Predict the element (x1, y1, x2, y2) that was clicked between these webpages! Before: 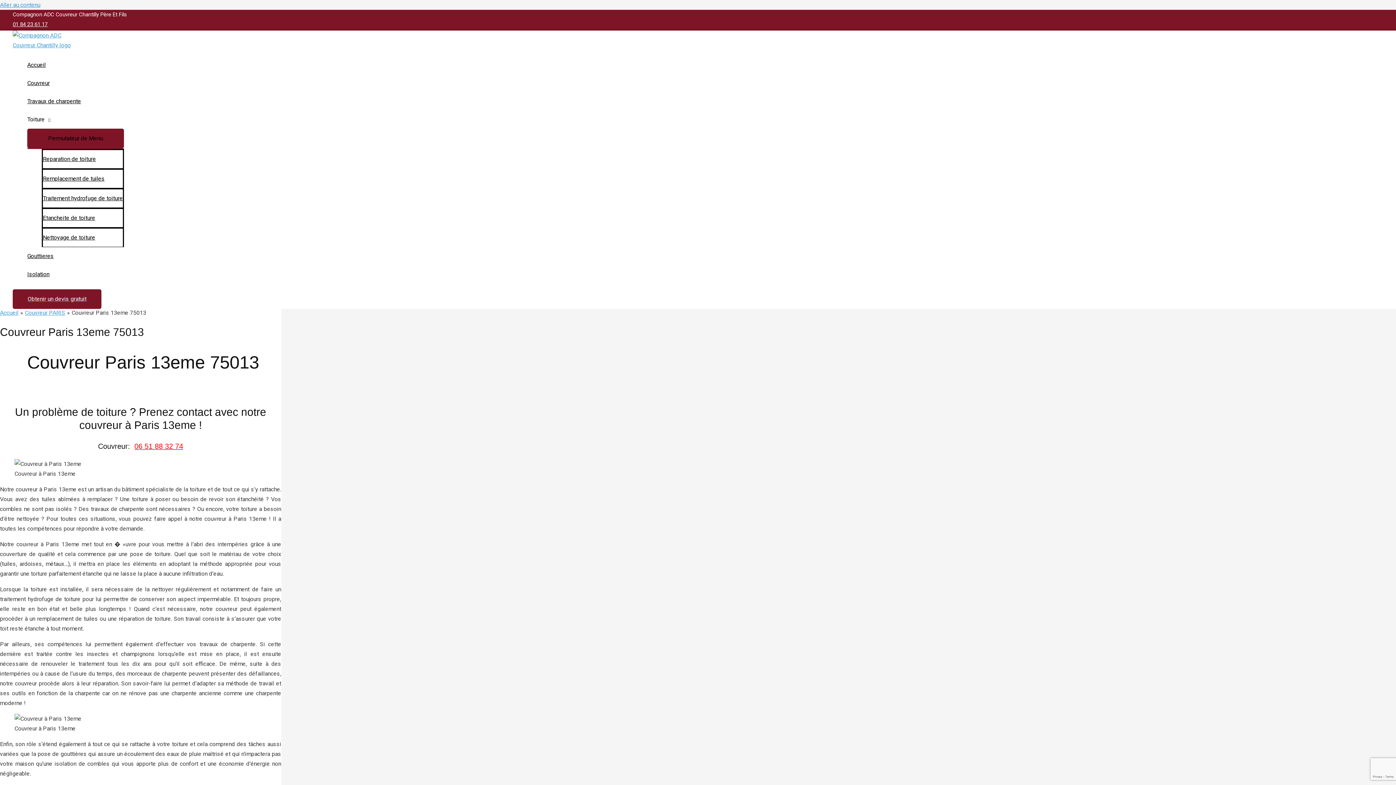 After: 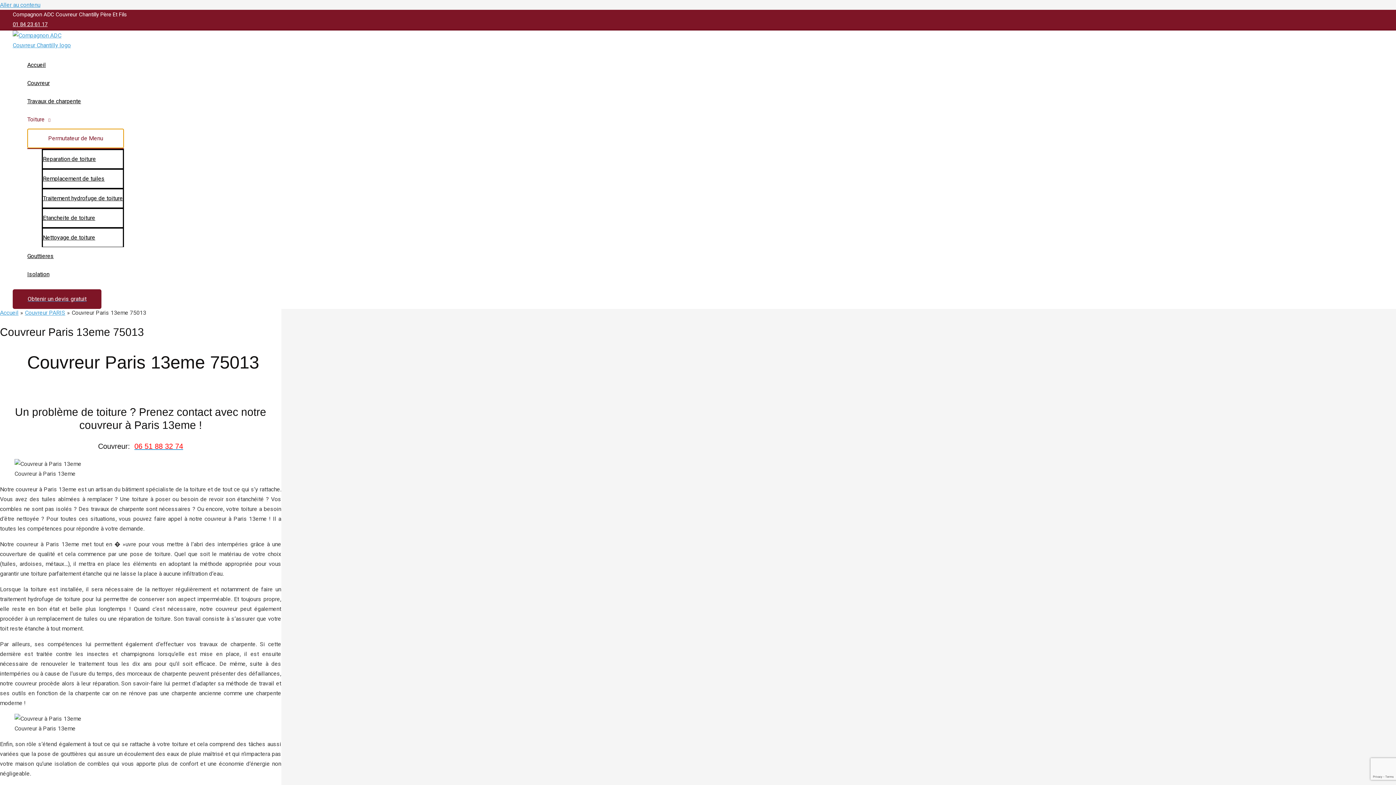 Action: bbox: (27, 128, 124, 148) label: Permutateur de Menu